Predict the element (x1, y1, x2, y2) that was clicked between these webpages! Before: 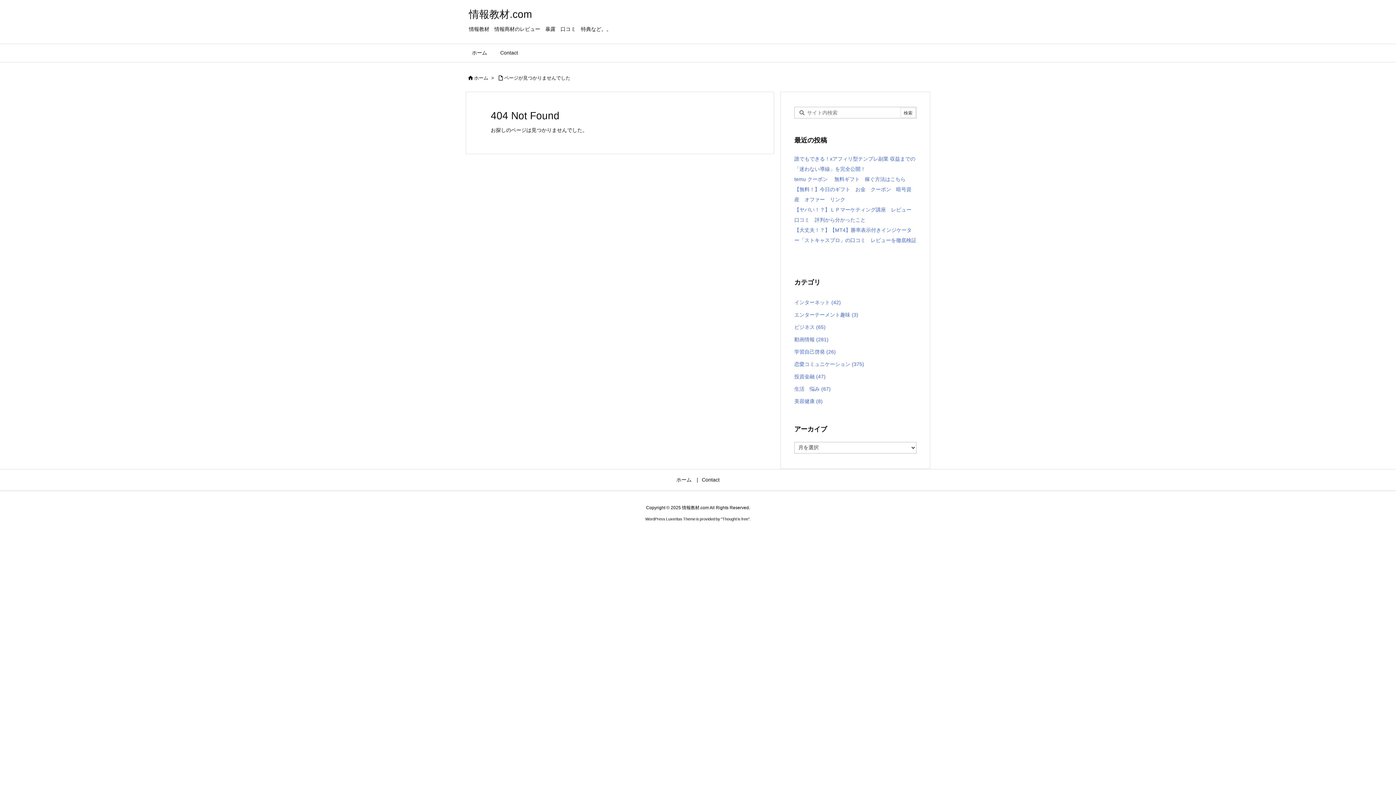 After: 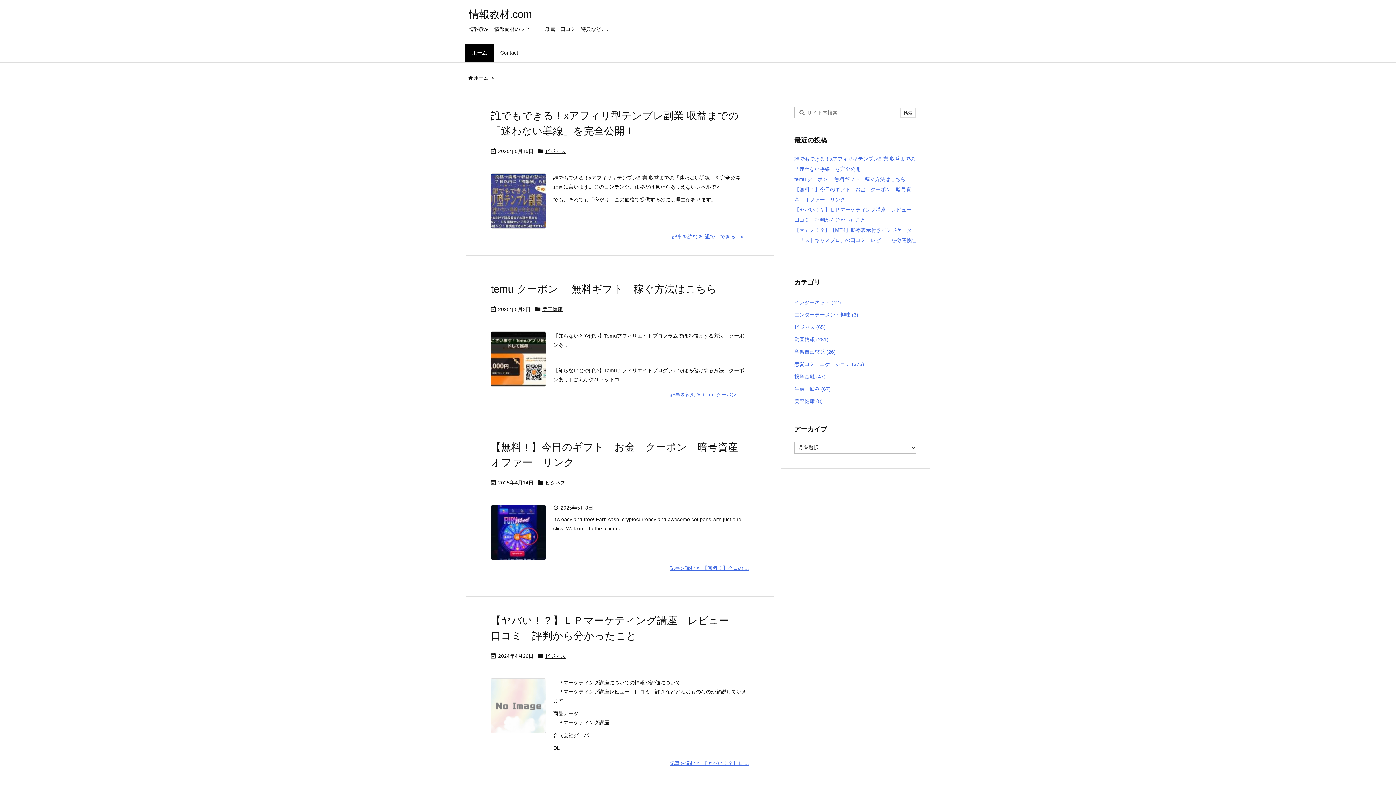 Action: bbox: (465, 44, 493, 62) label: ホーム